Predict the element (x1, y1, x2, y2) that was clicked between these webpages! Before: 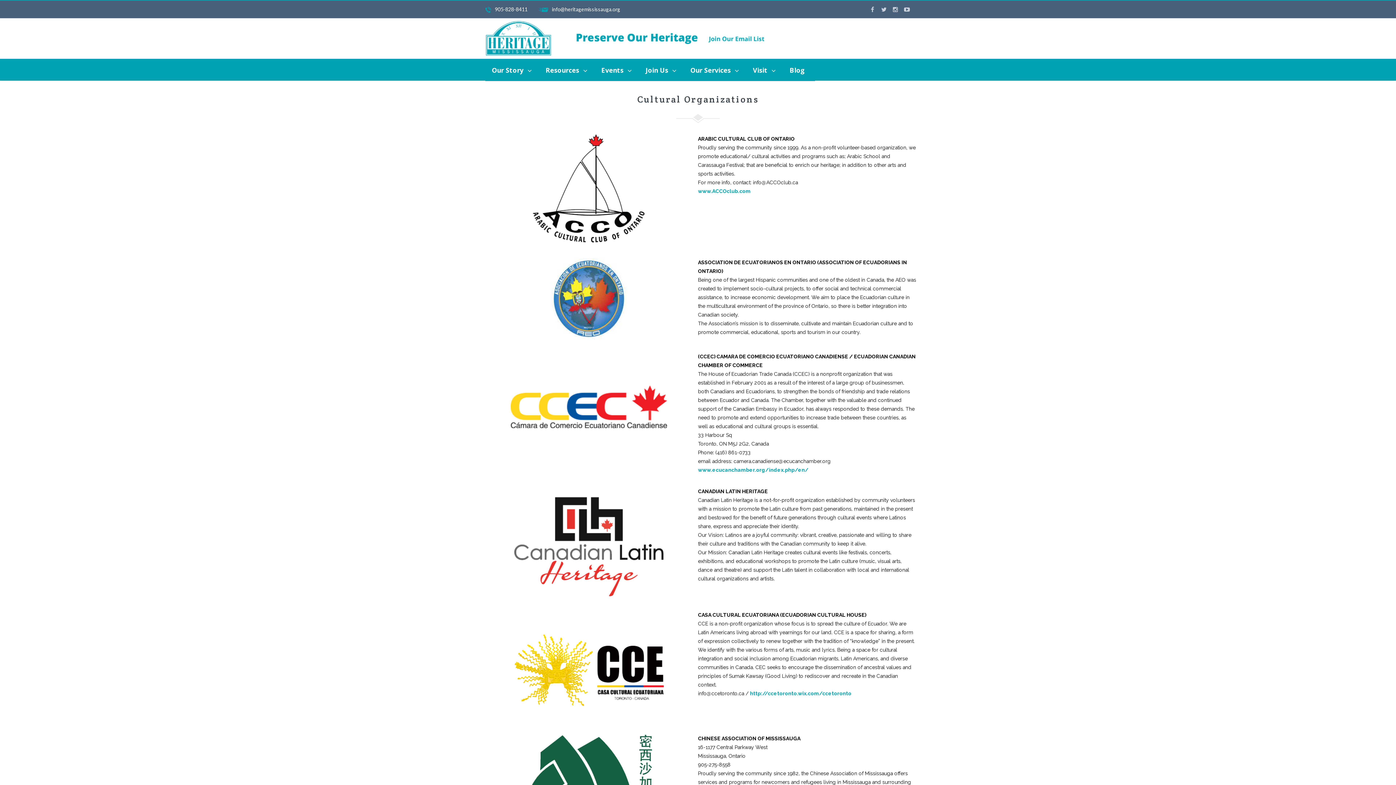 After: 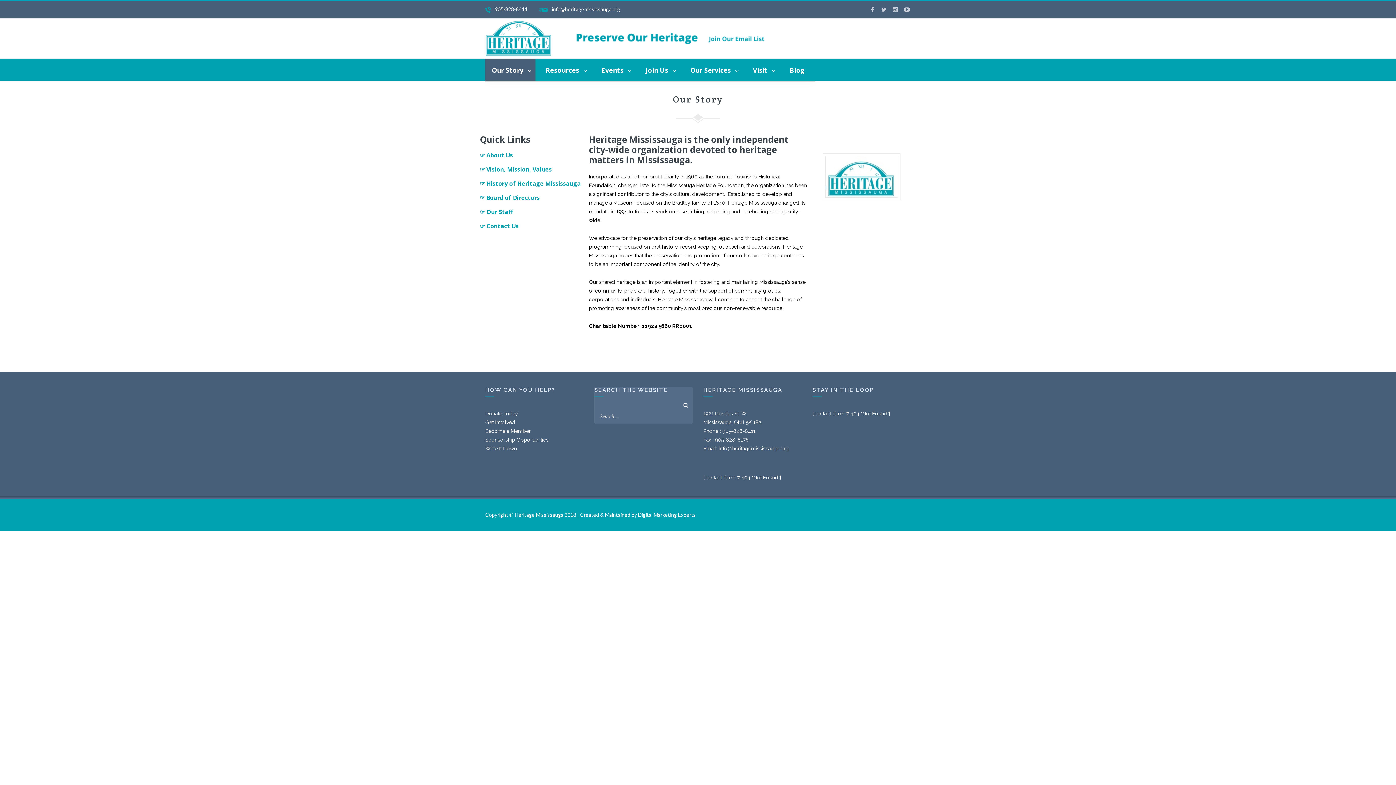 Action: label: Our Story bbox: (485, 58, 535, 80)